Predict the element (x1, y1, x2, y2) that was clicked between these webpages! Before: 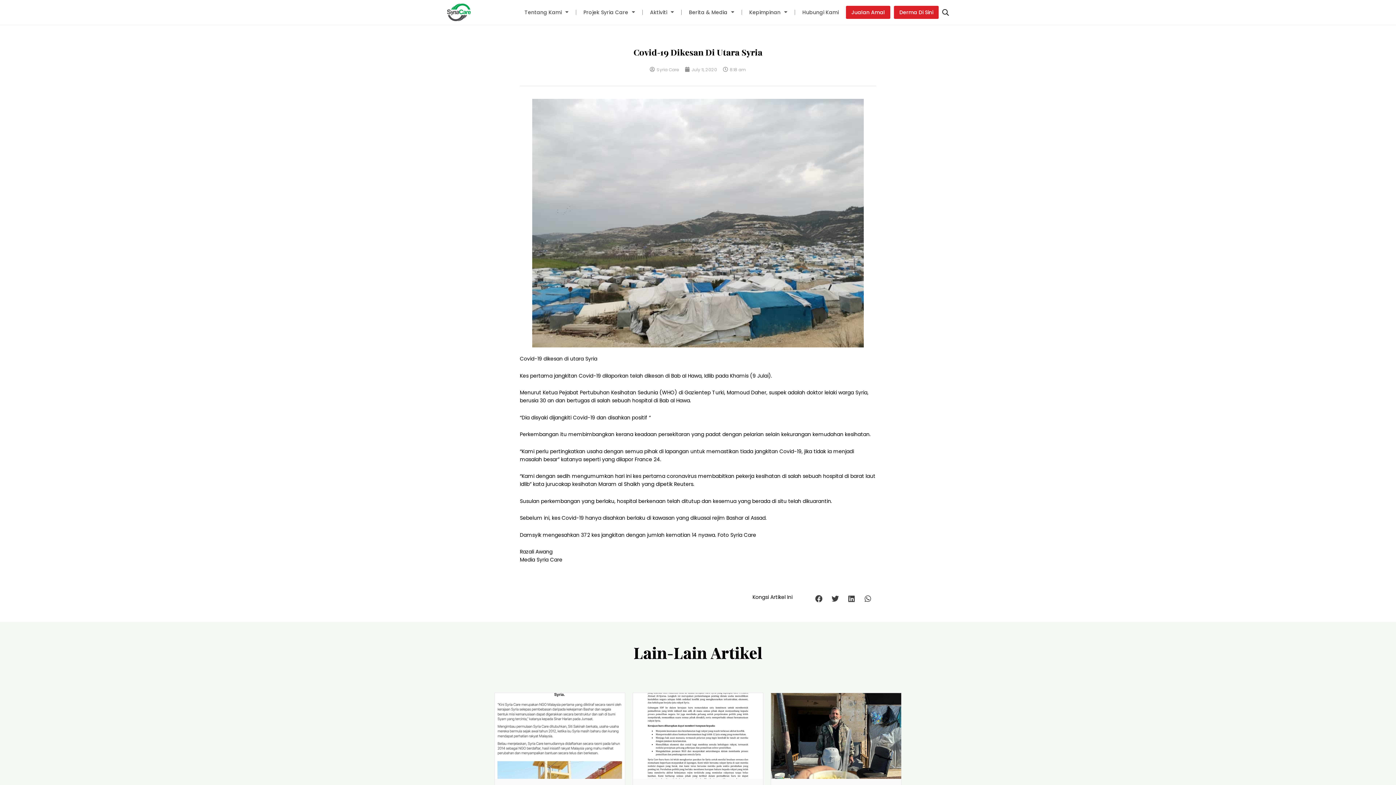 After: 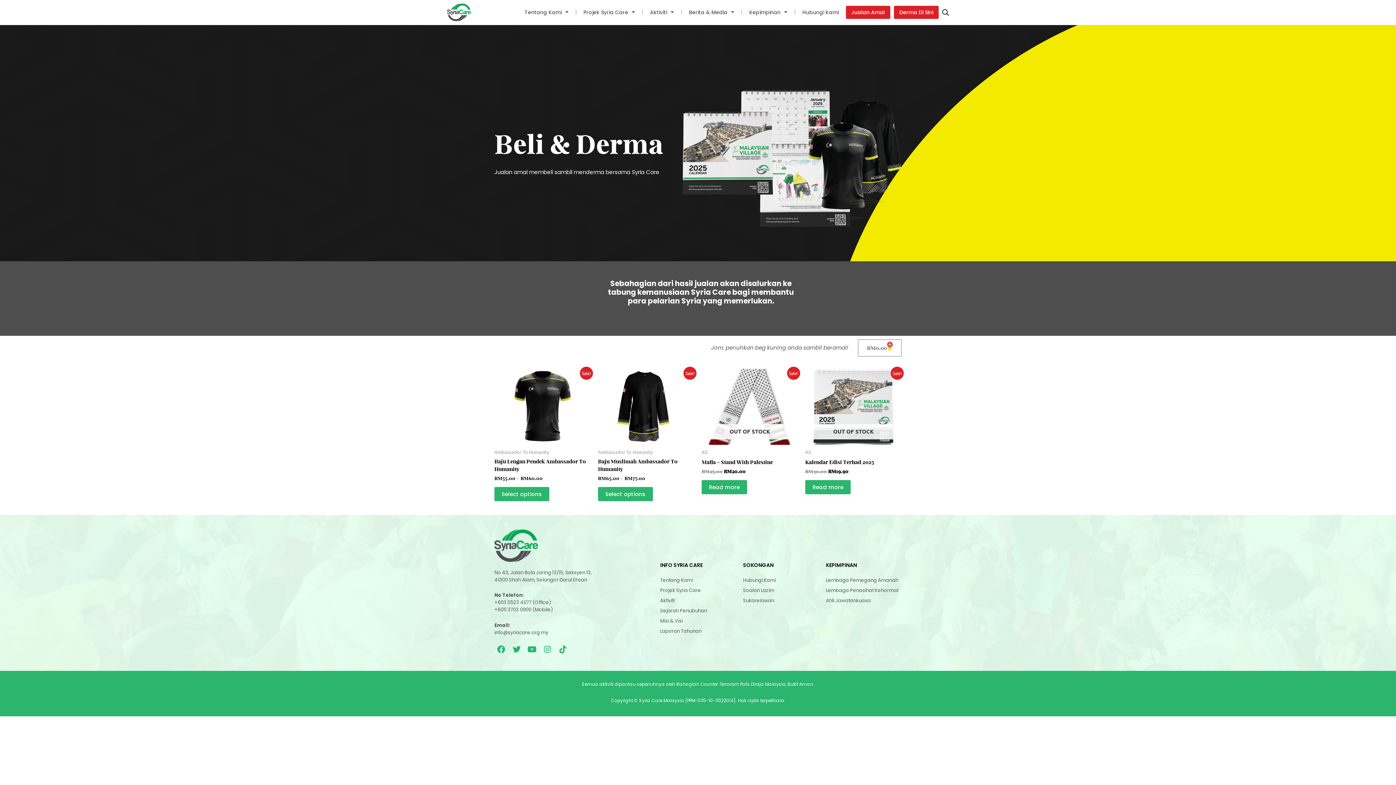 Action: label: Jualan Amal bbox: (846, 5, 890, 18)